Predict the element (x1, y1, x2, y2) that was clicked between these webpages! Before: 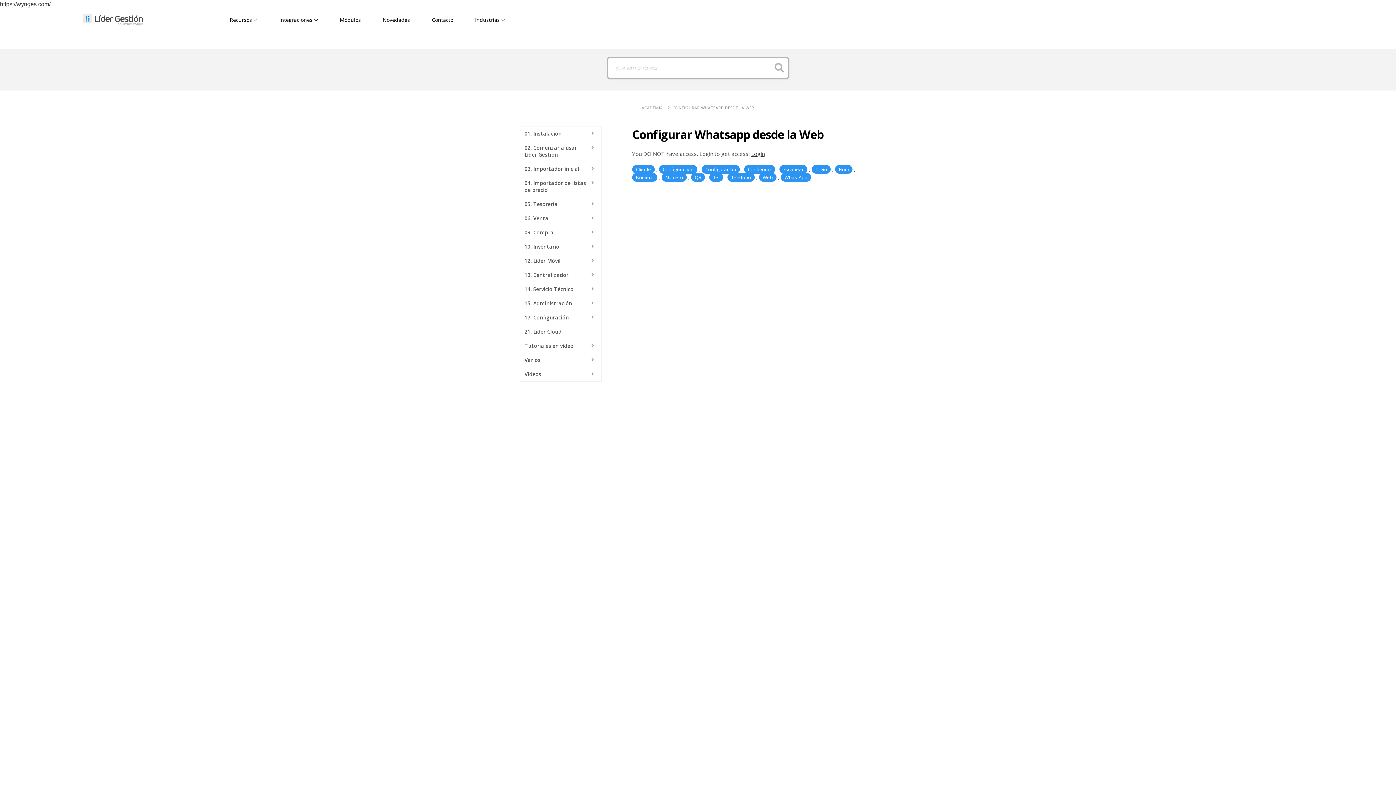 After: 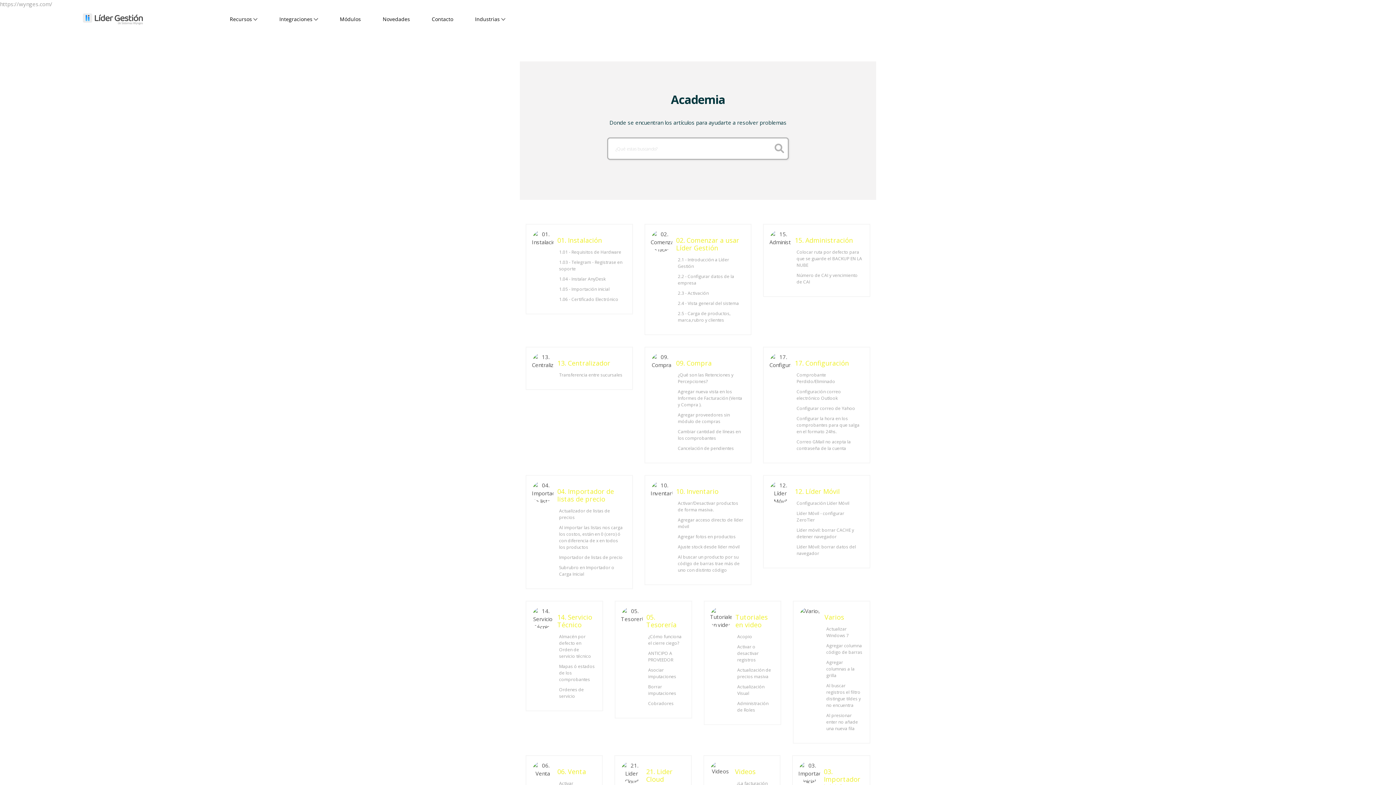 Action: label: ACADEMIA bbox: (641, 105, 663, 110)